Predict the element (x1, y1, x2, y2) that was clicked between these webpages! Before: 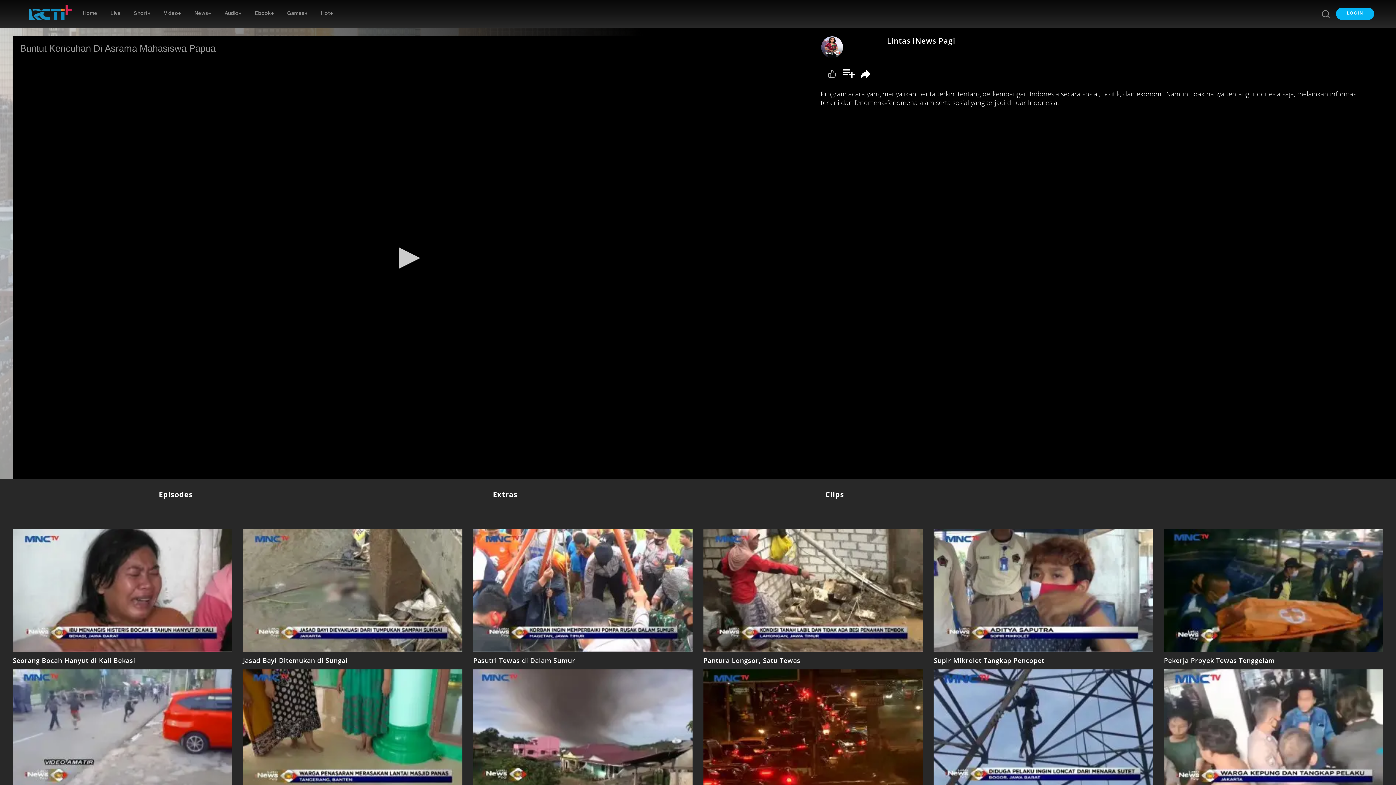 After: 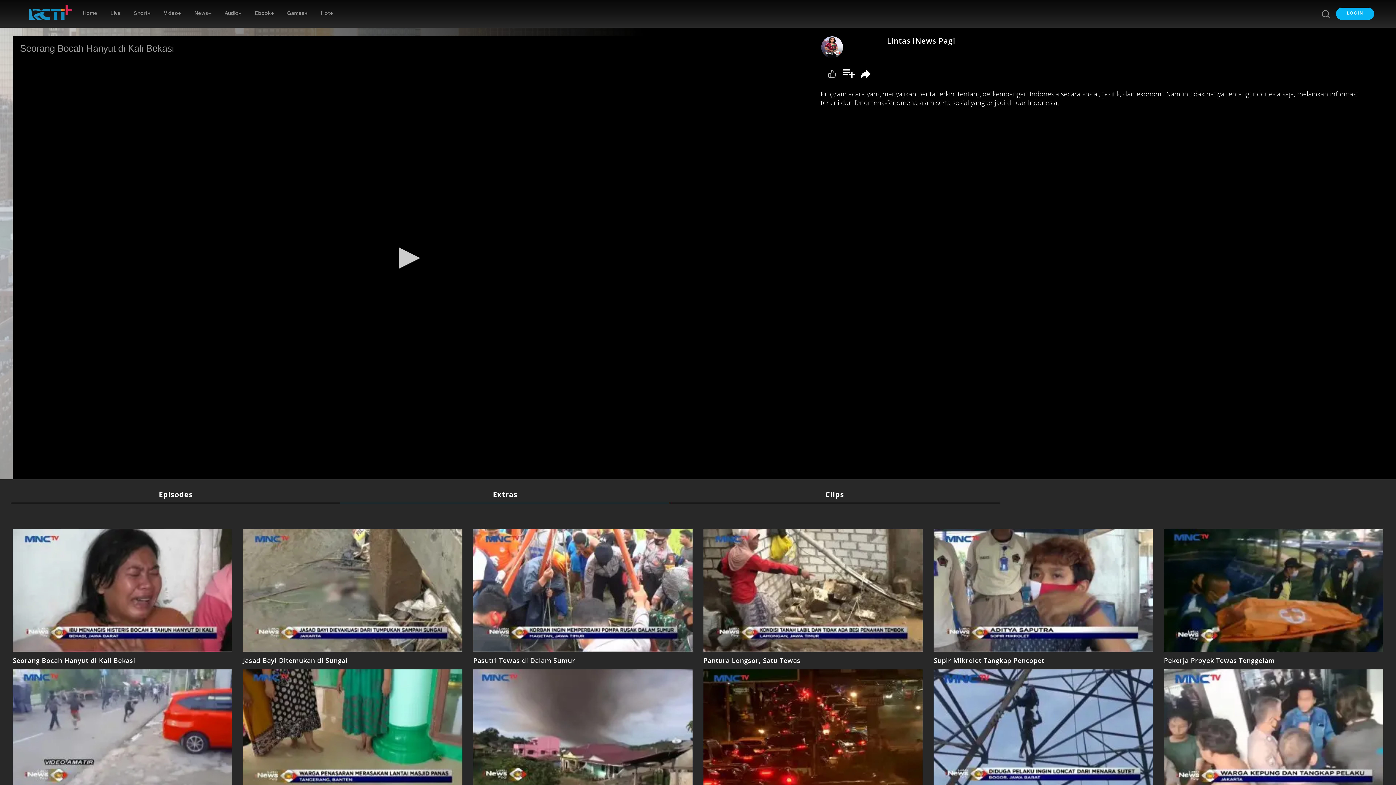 Action: bbox: (7, 652, 140, 669) label: Seorang Bocah Hanyut di Kali Bekasi